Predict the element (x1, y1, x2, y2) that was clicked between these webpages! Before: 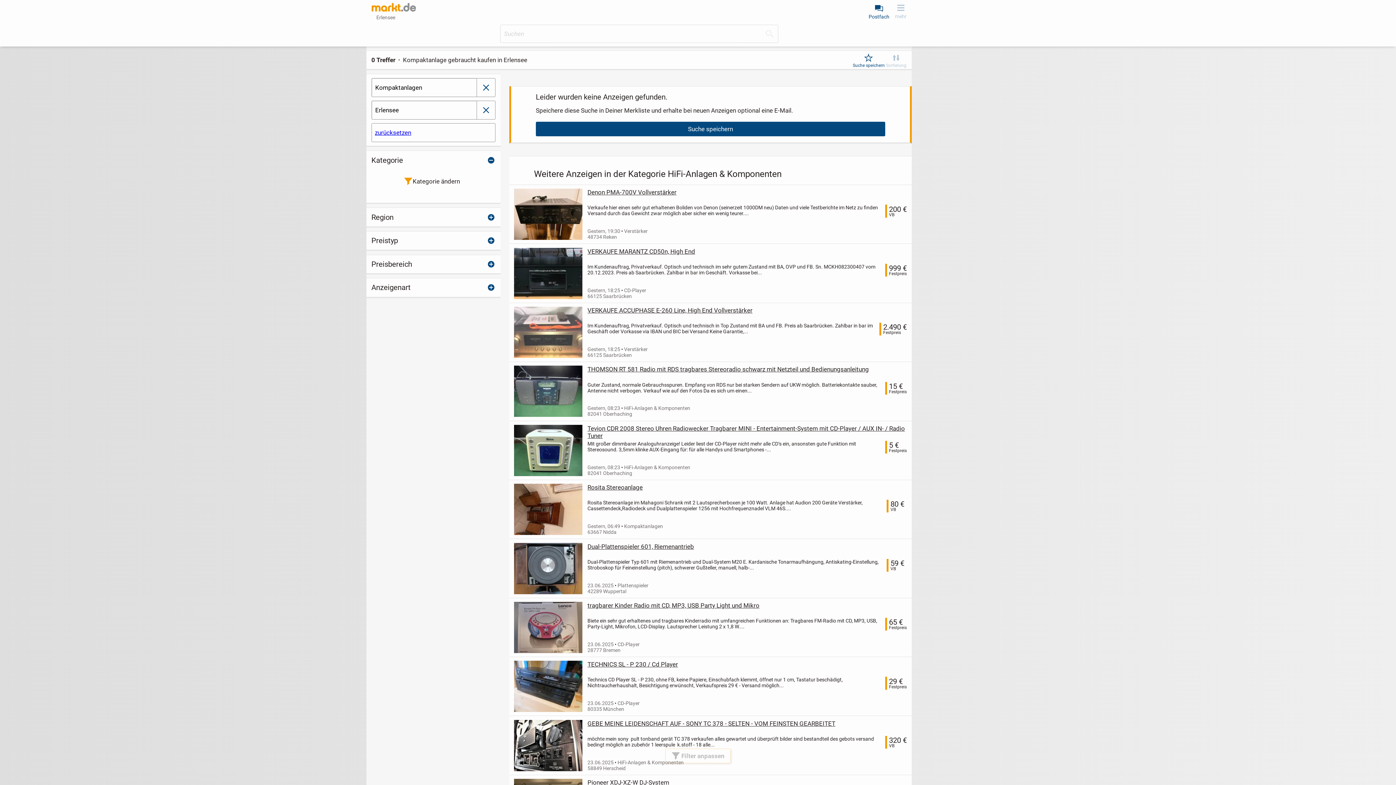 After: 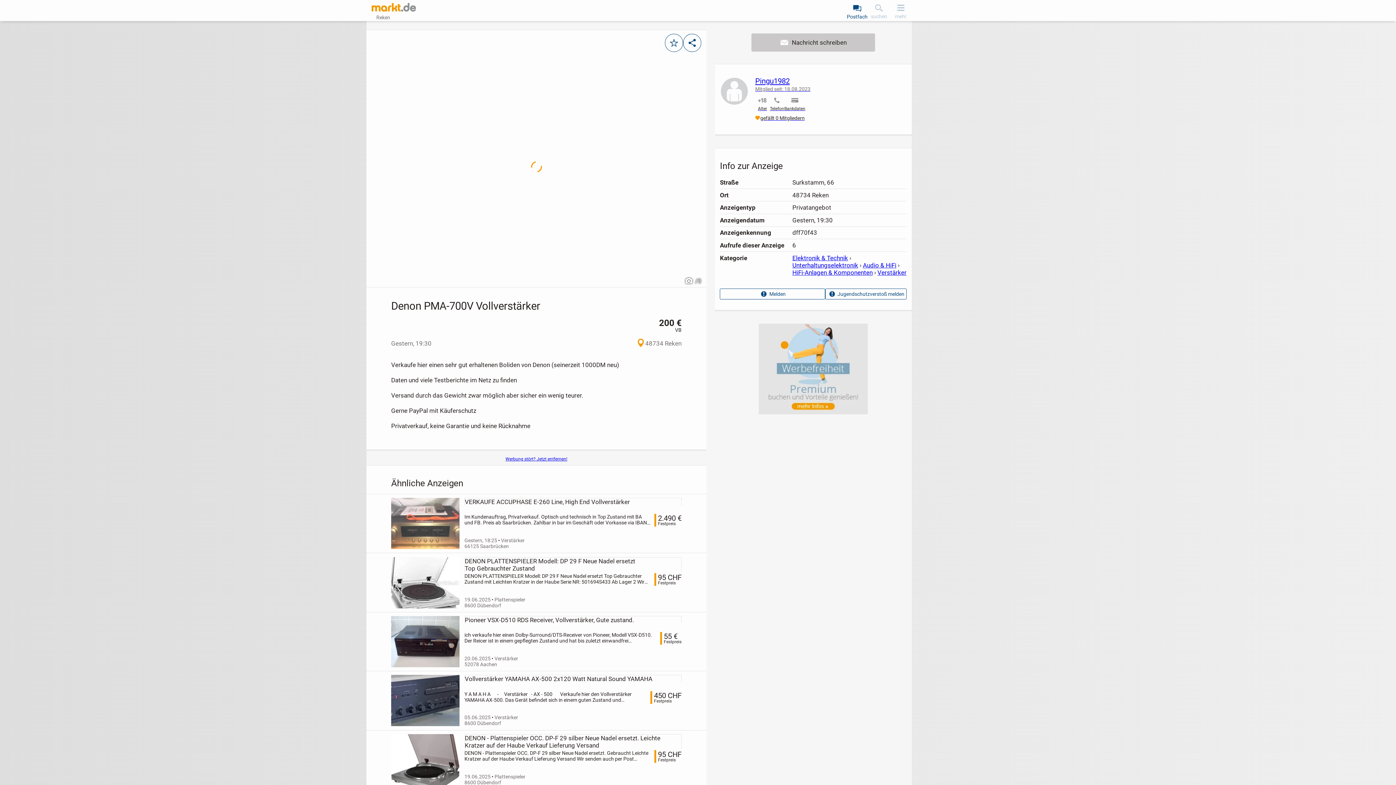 Action: bbox: (587, 188, 907, 196) label: Denon PMA-700V Vollverstärker